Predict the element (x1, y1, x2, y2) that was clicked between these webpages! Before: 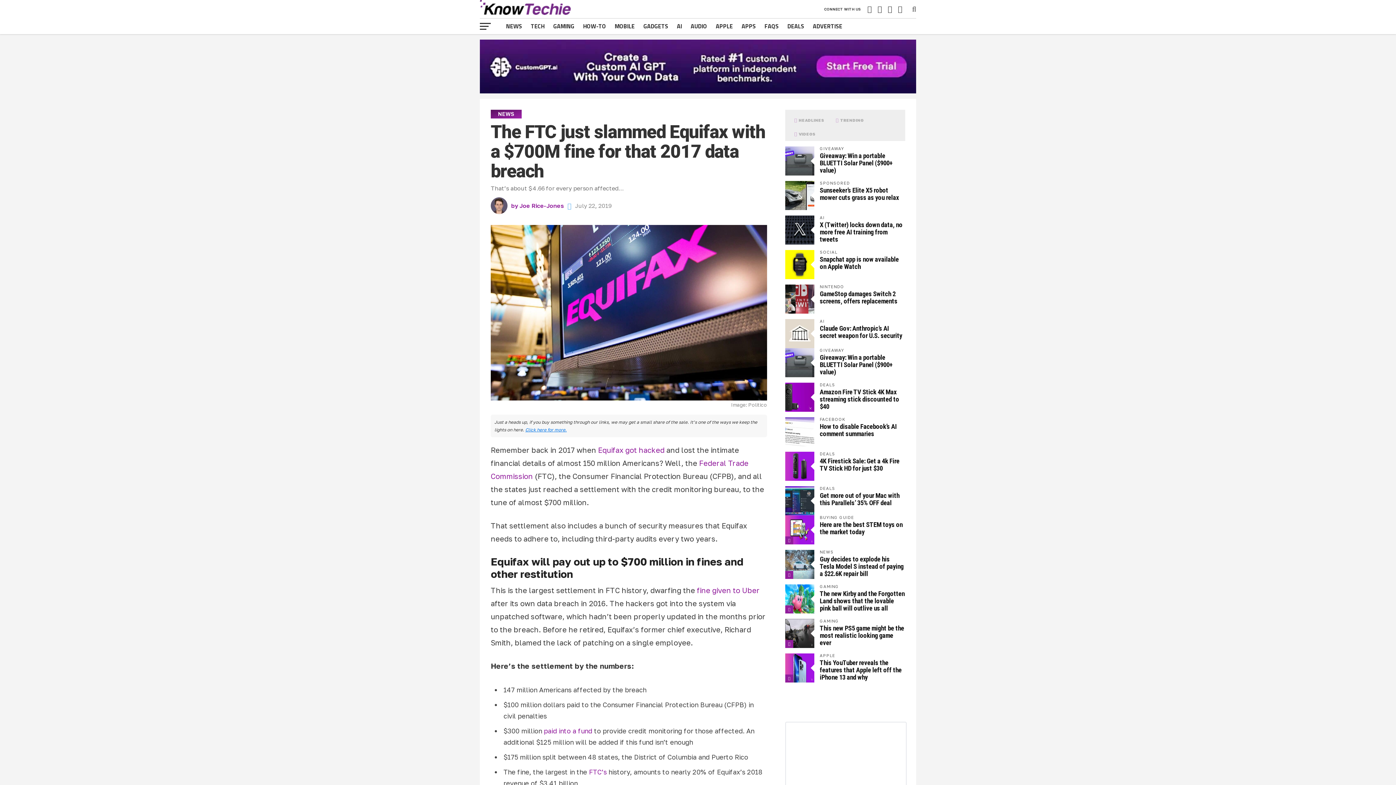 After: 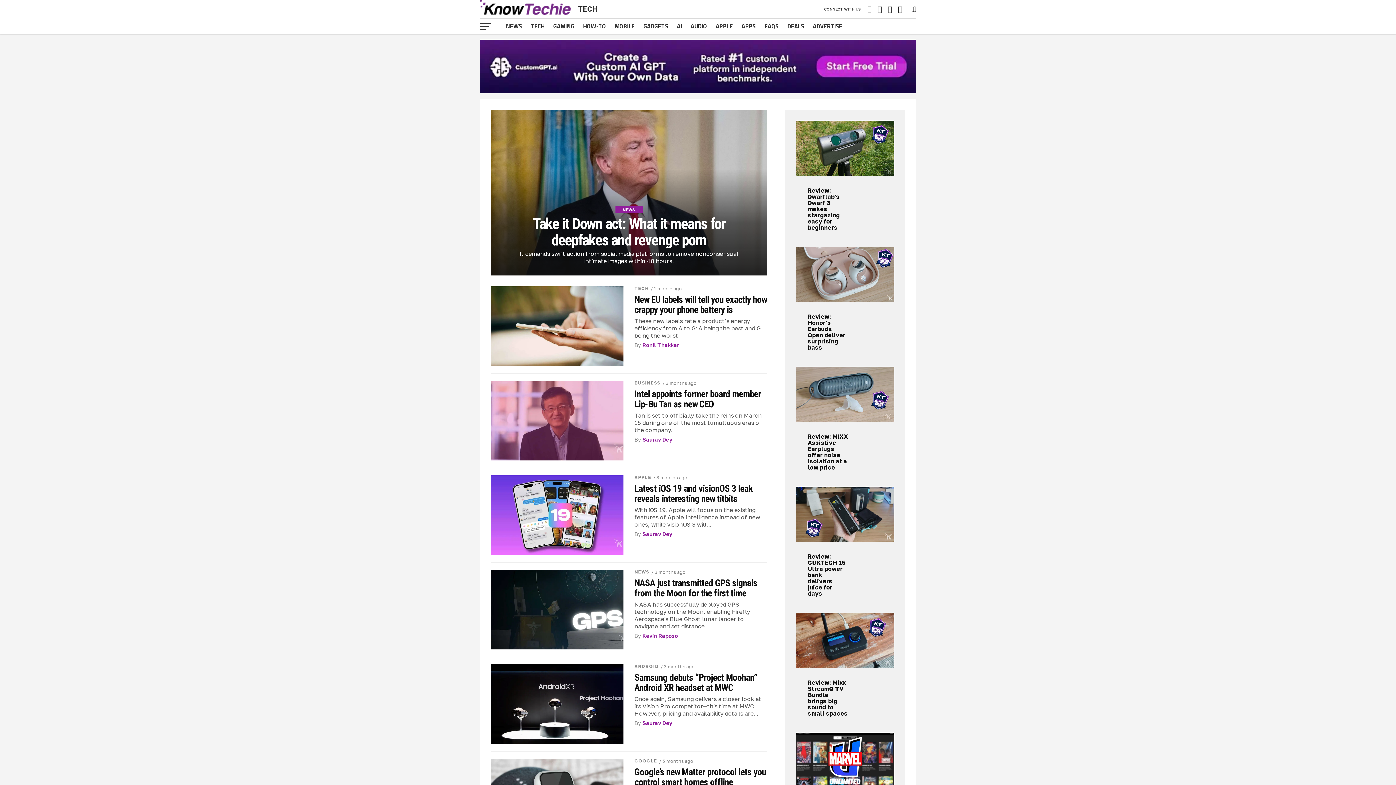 Action: bbox: (526, 18, 549, 34) label: TECH